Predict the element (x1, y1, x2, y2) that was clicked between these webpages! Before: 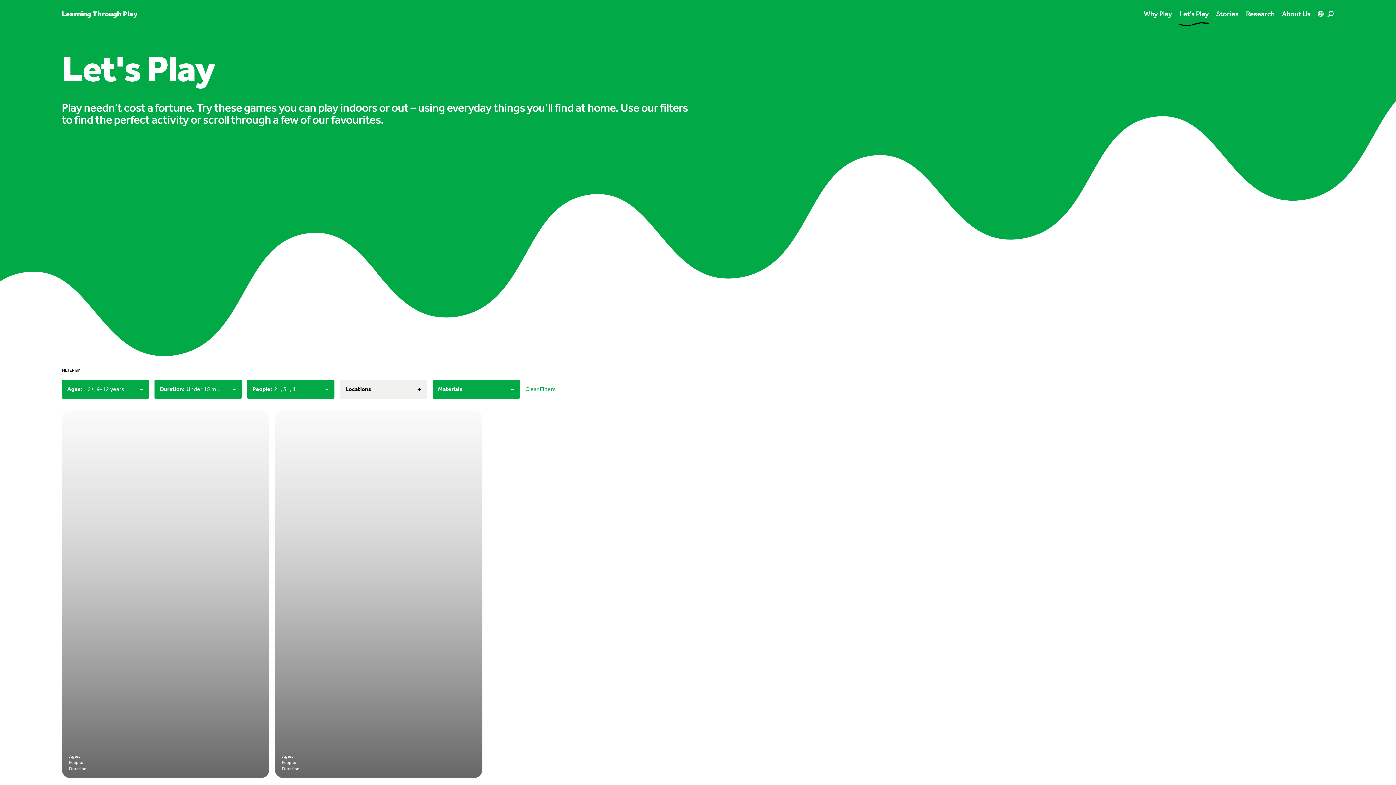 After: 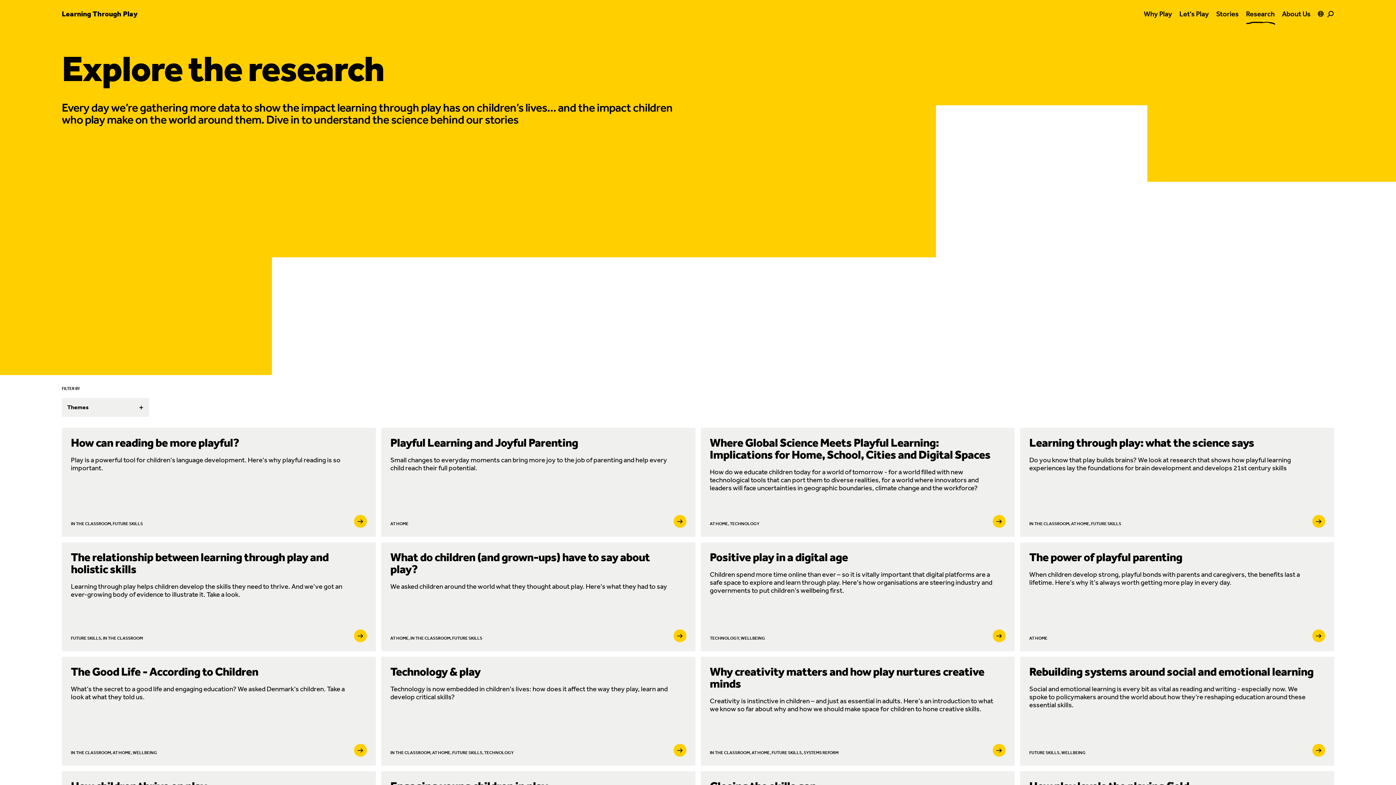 Action: bbox: (1246, 8, 1274, 18) label: Research